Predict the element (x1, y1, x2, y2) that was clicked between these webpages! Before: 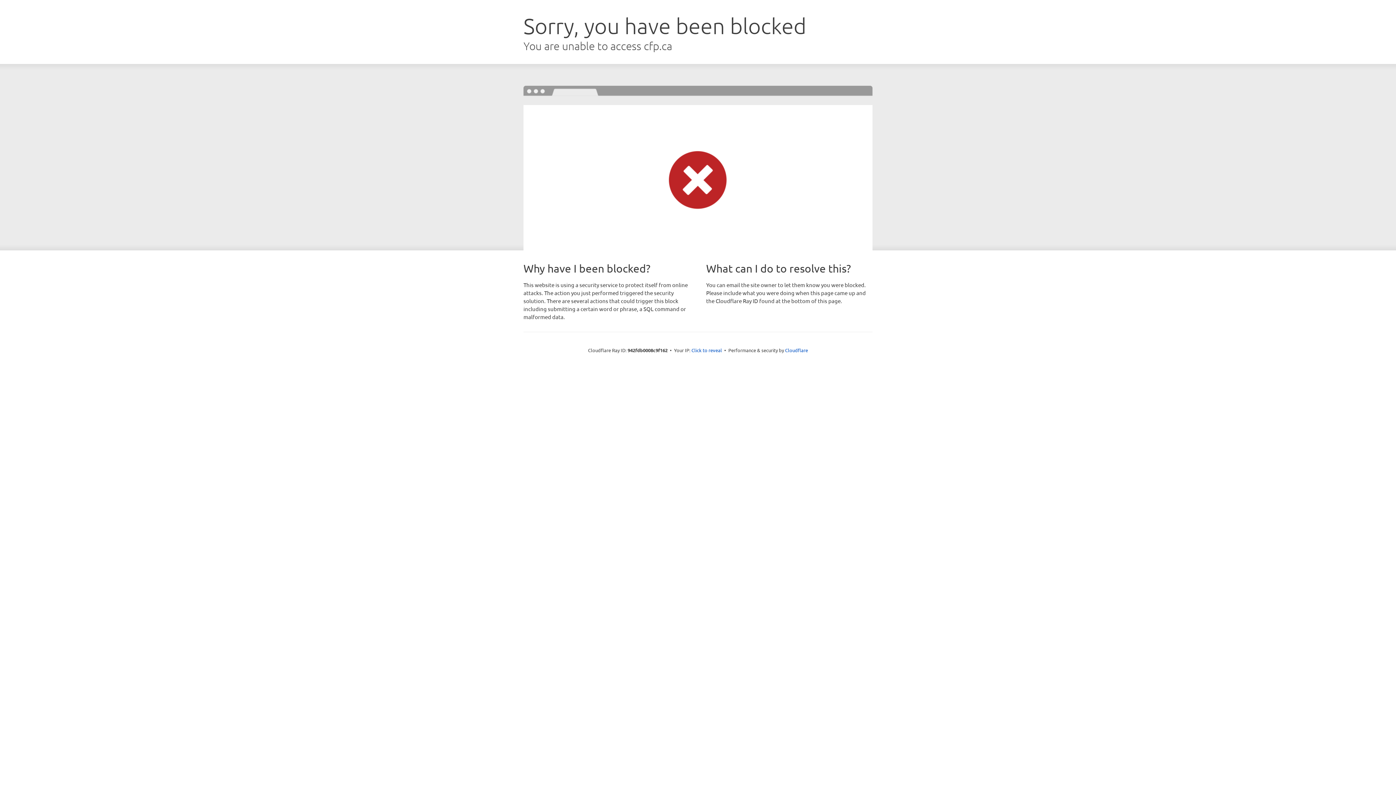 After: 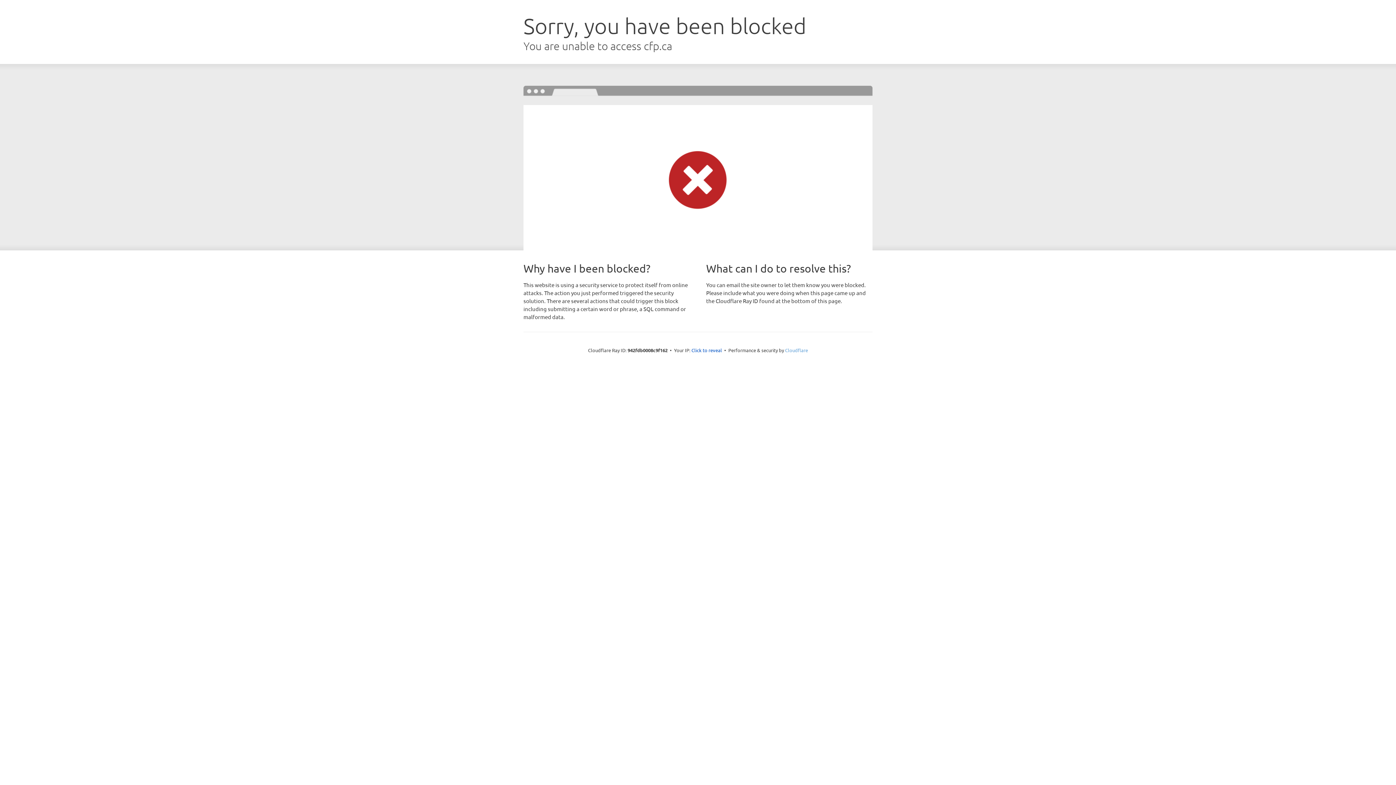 Action: bbox: (785, 347, 808, 353) label: Cloudflare